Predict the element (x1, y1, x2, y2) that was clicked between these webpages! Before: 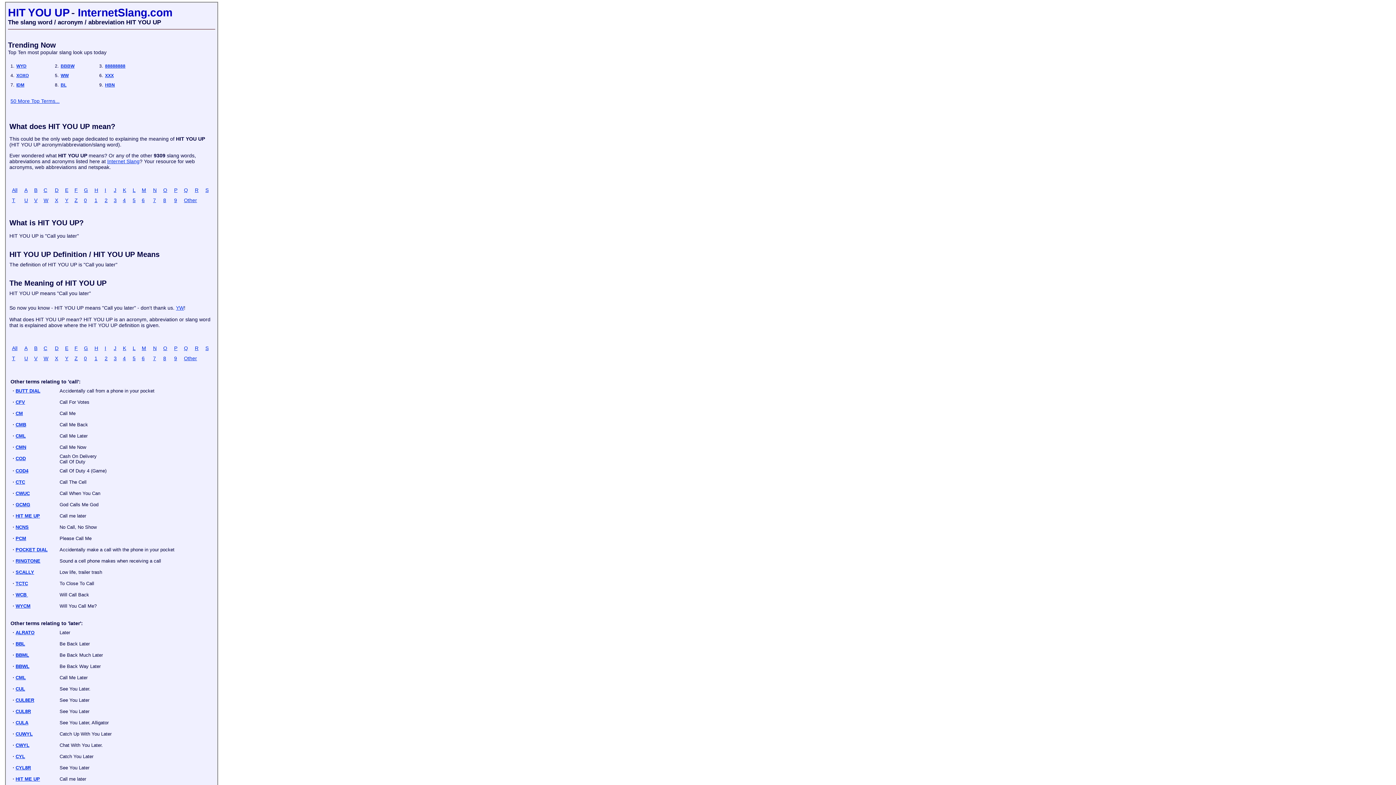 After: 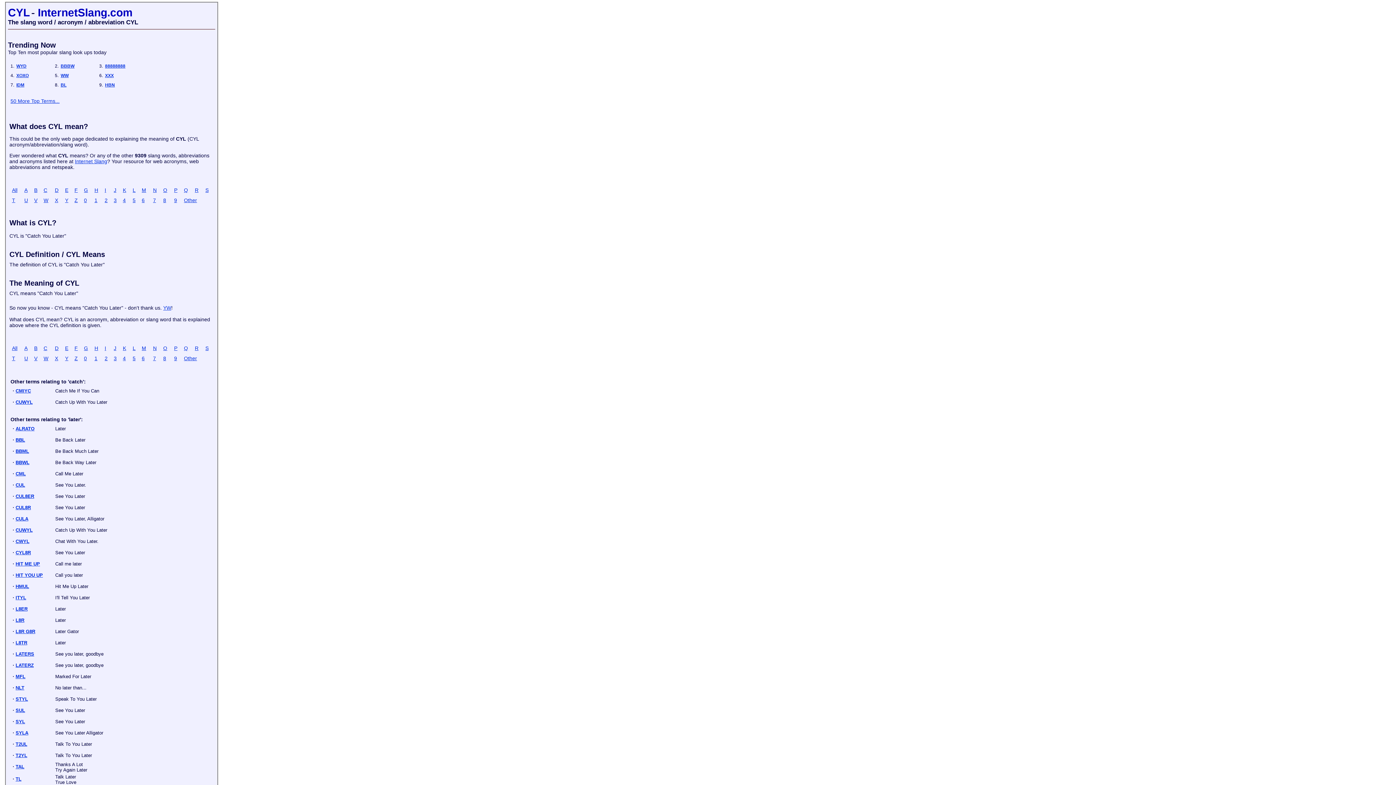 Action: bbox: (15, 754, 25, 759) label: CYL